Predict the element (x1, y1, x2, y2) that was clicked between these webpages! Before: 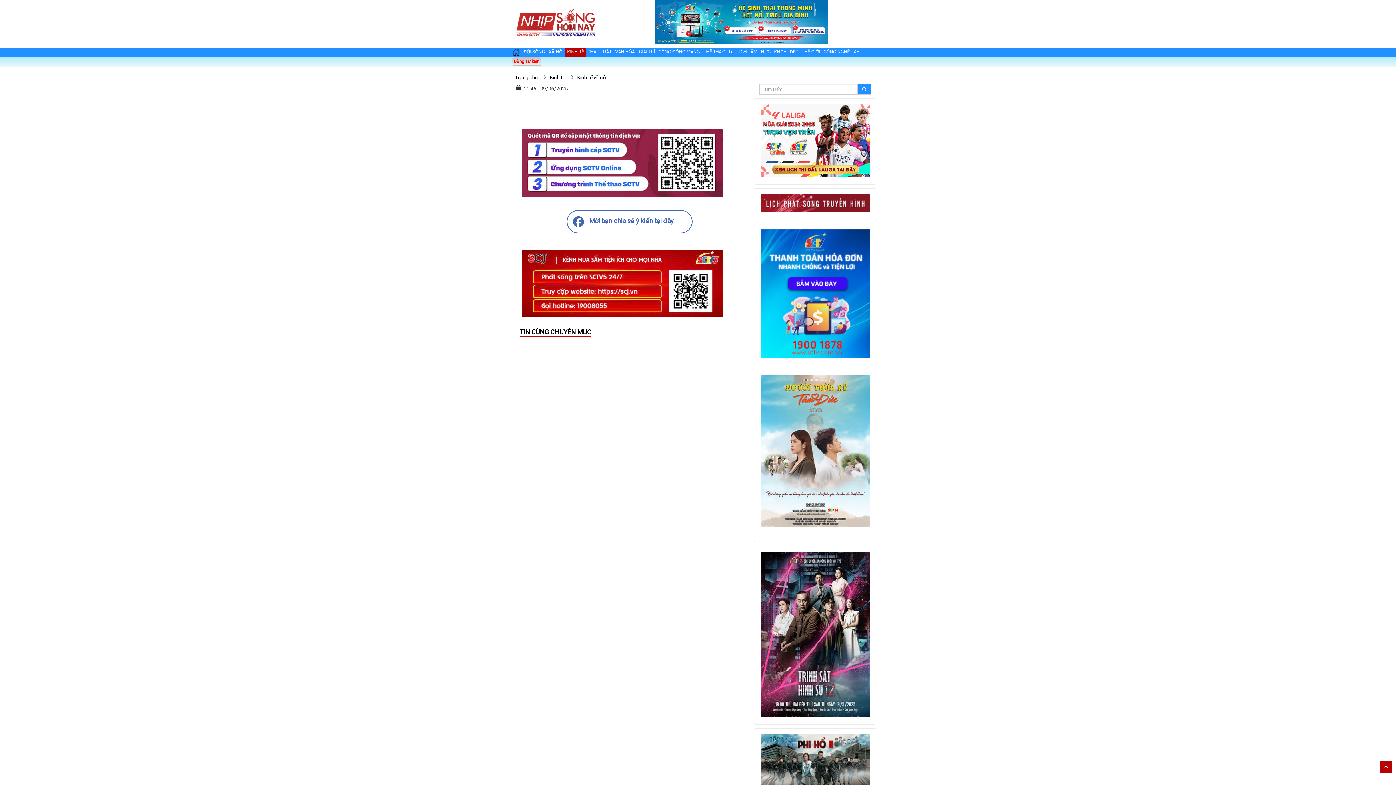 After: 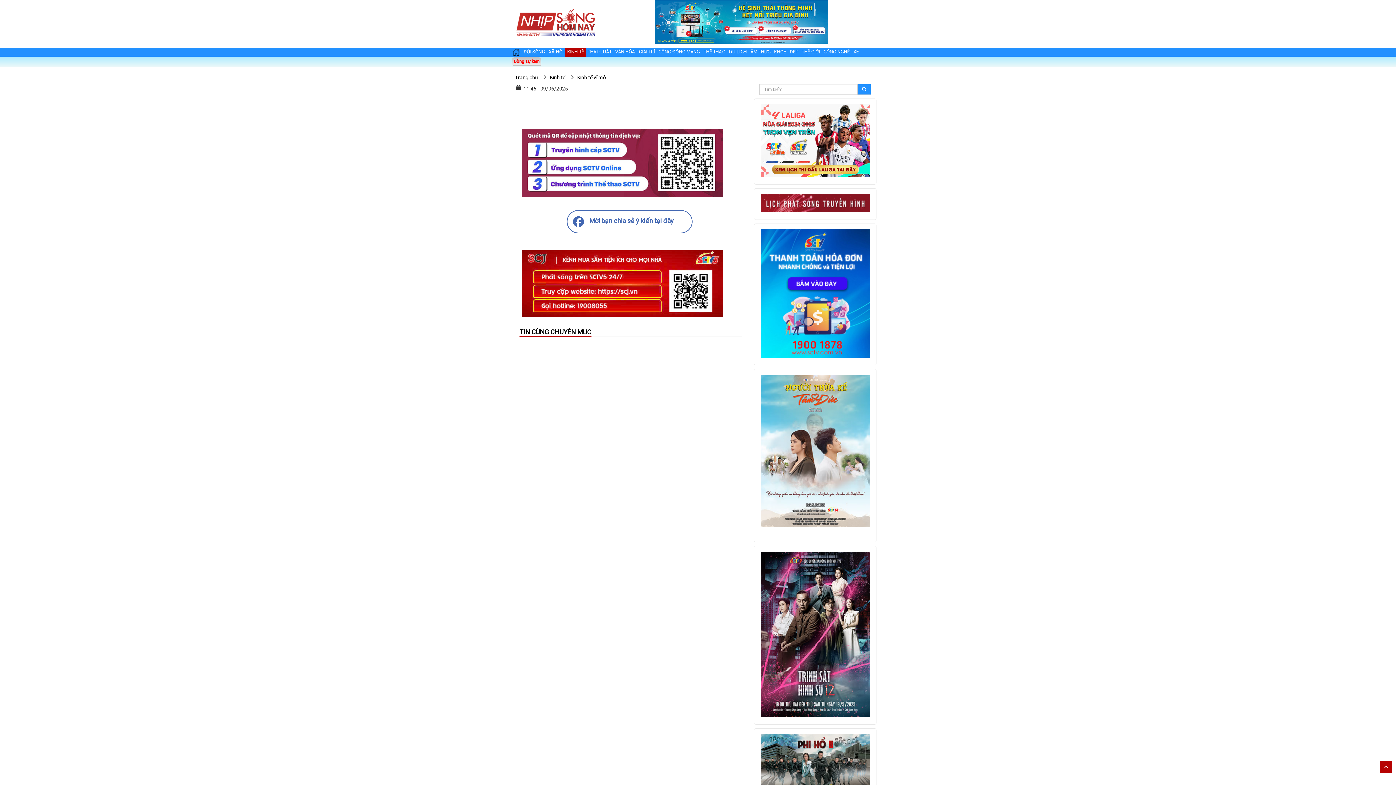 Action: bbox: (521, 250, 723, 256)